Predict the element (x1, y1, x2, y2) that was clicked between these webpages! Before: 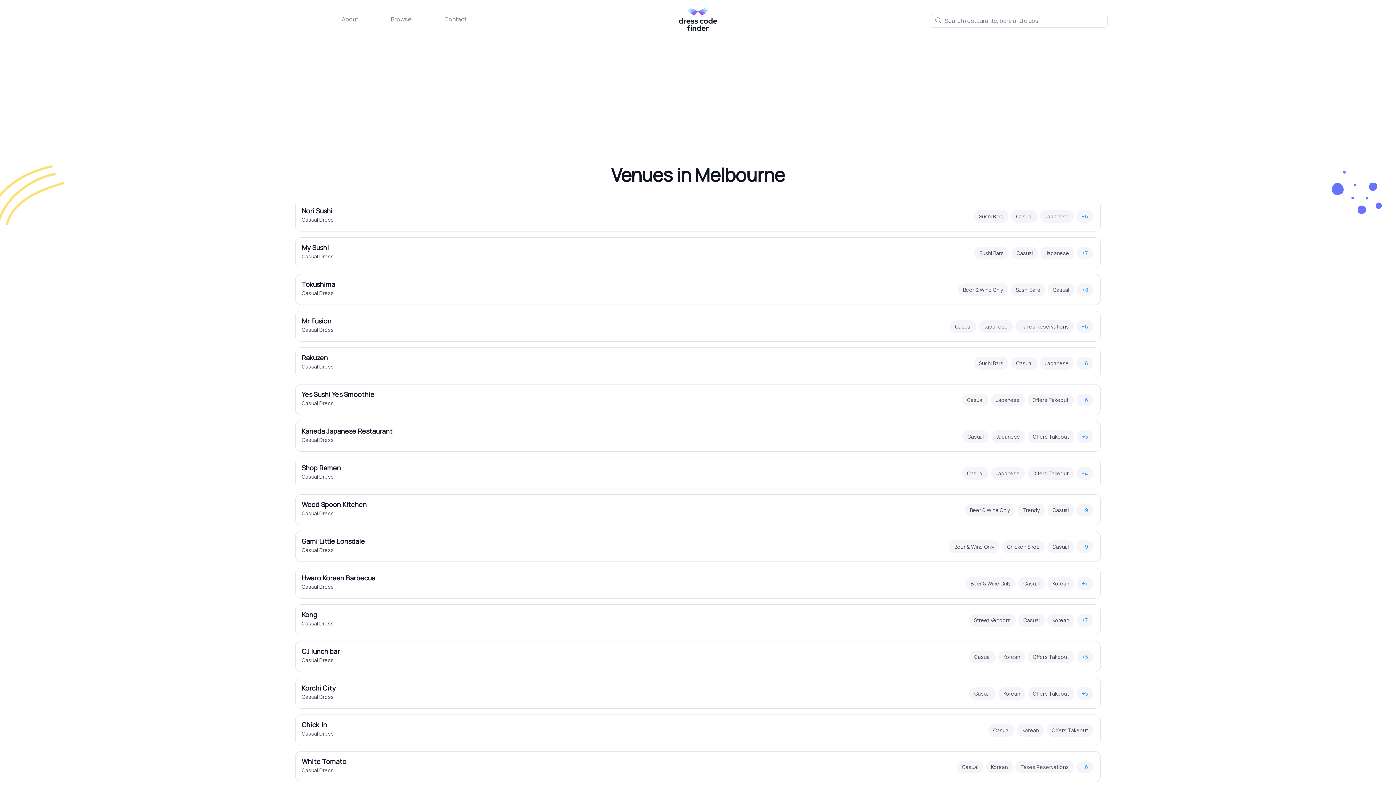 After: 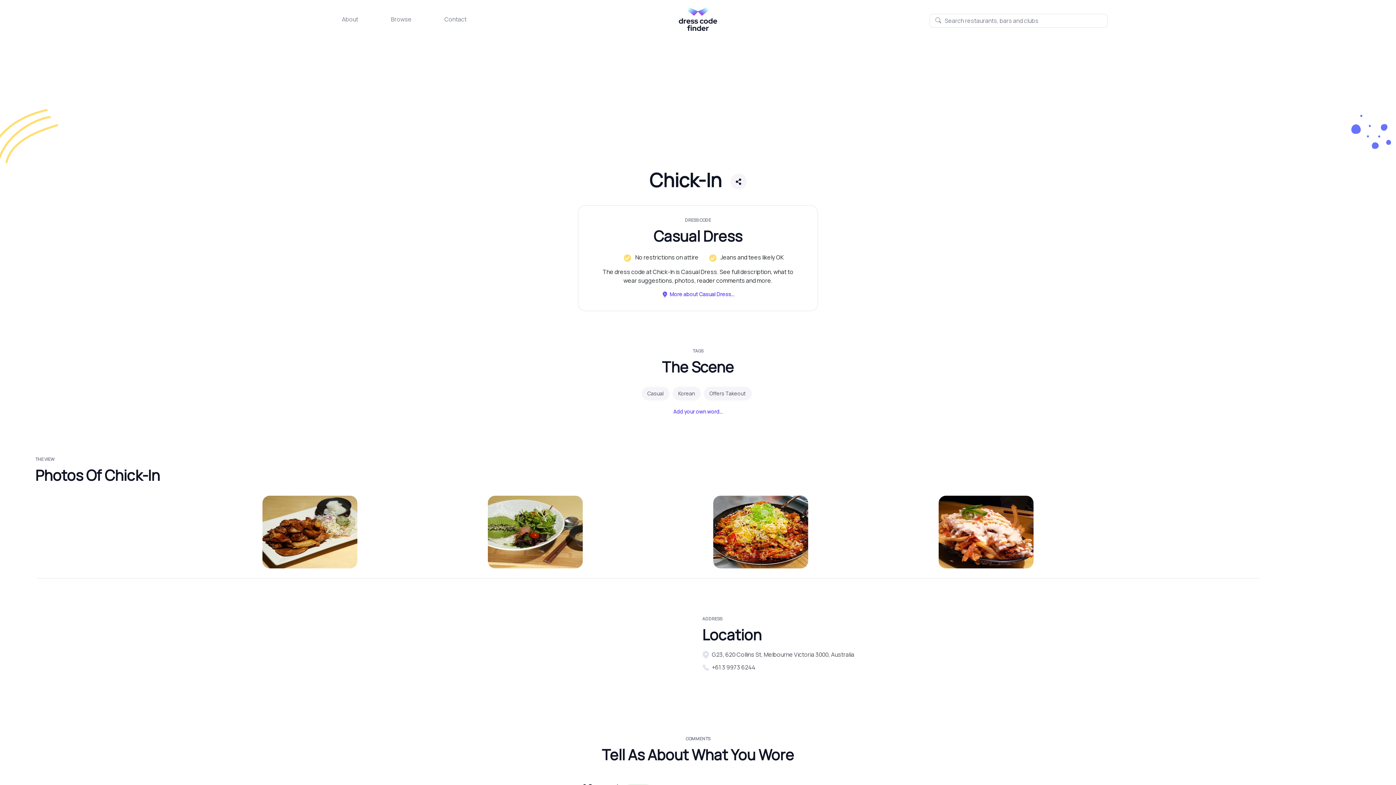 Action: label: Chick-In

Casual Dress

Casual Korean Offers Takeout bbox: (295, 715, 1101, 745)